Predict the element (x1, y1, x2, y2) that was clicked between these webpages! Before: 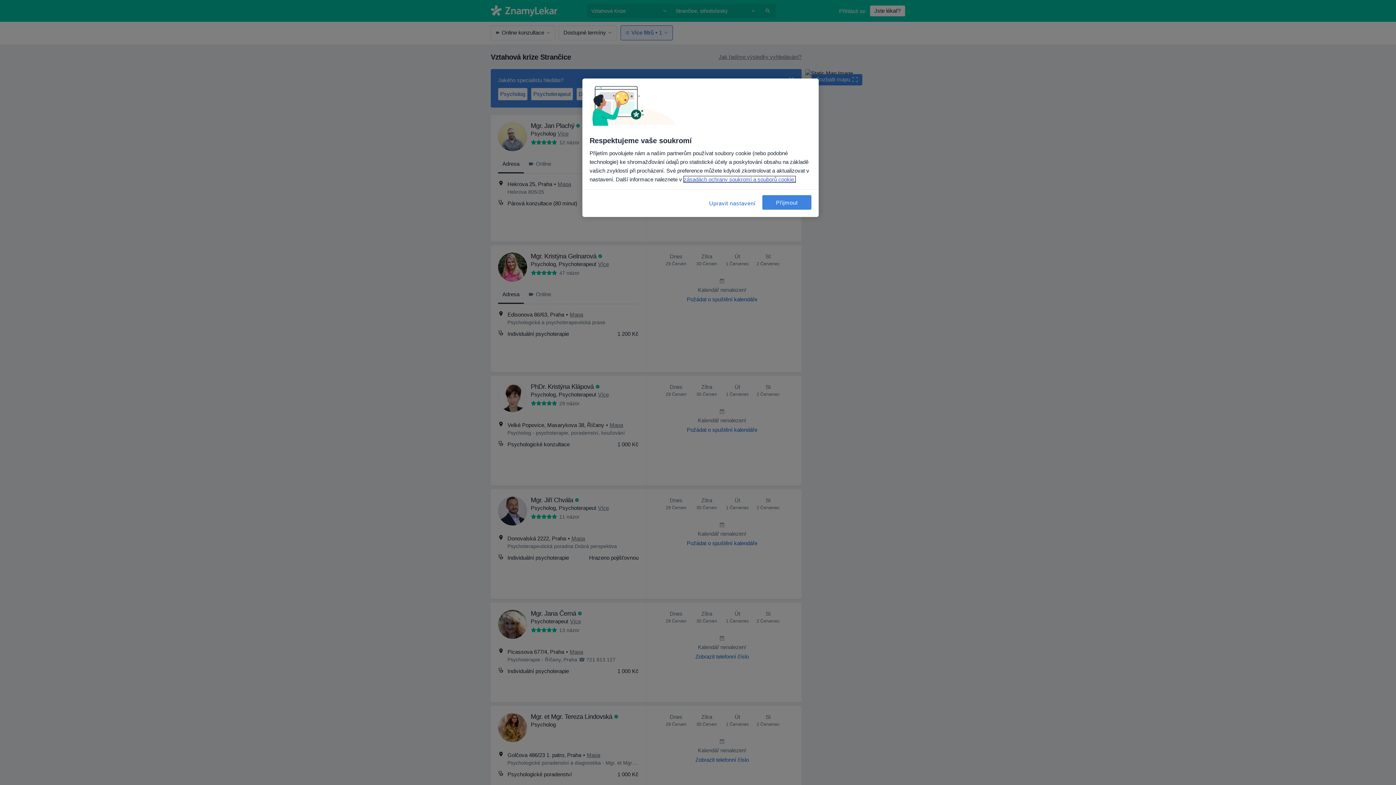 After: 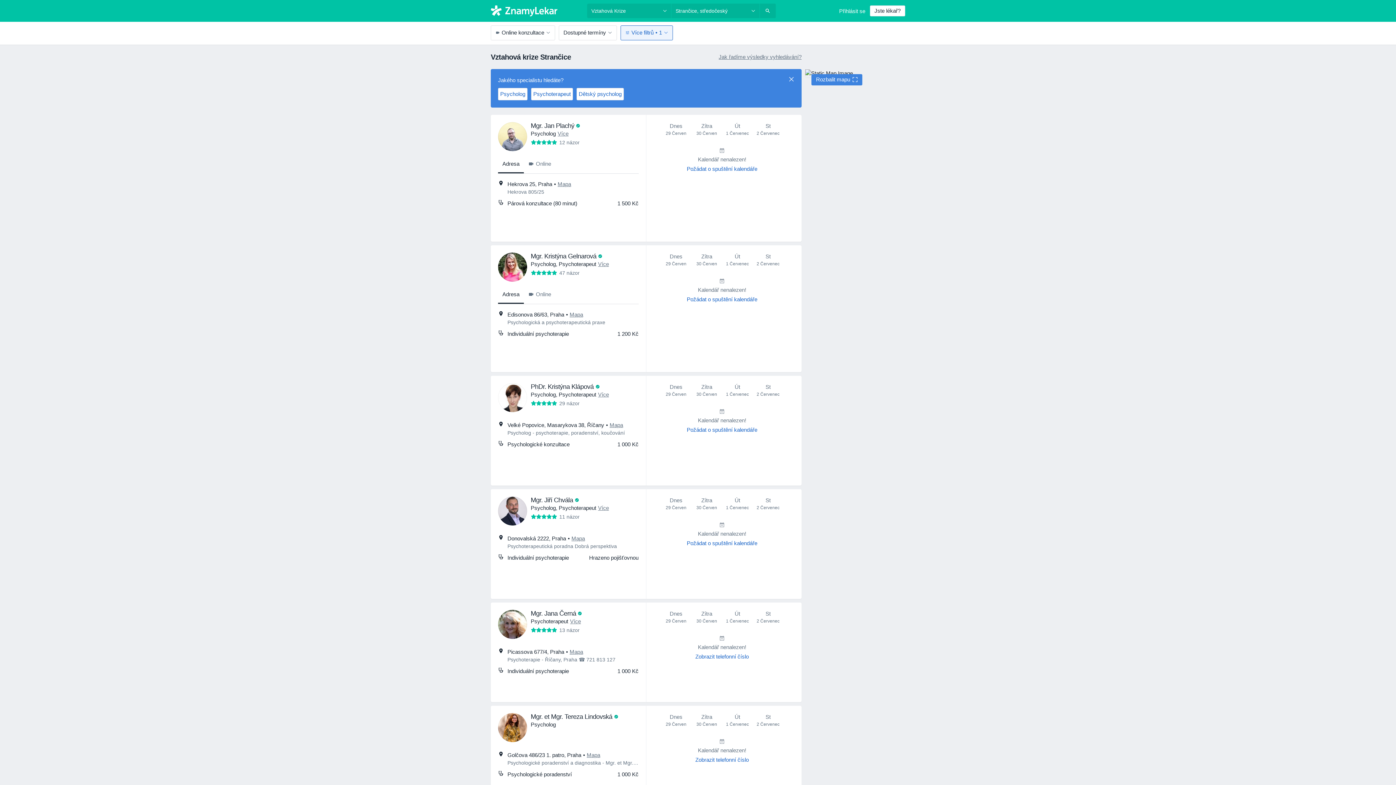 Action: bbox: (762, 195, 811, 209) label: Přijmout